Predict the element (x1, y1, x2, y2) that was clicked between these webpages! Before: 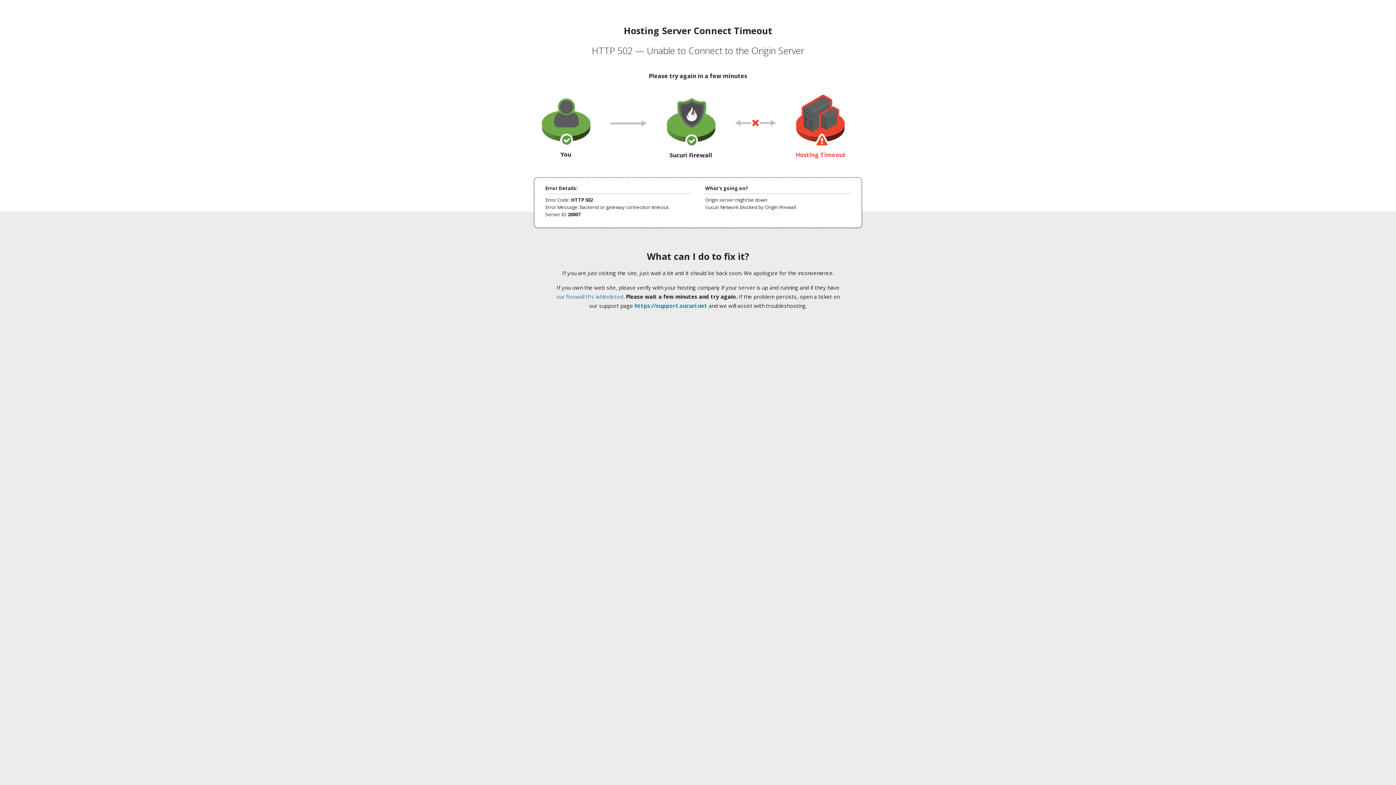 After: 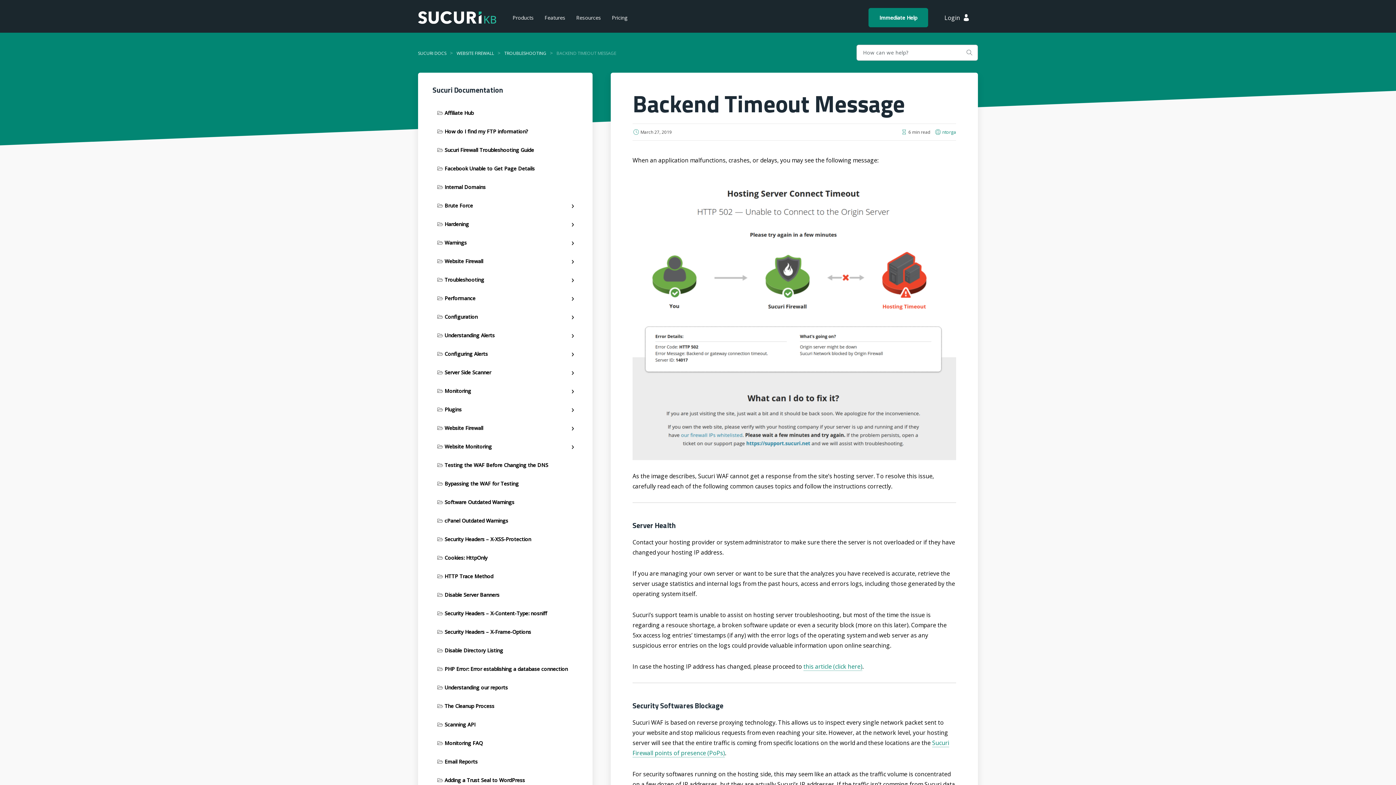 Action: label: our firewall IPs whitelisted bbox: (556, 293, 623, 300)